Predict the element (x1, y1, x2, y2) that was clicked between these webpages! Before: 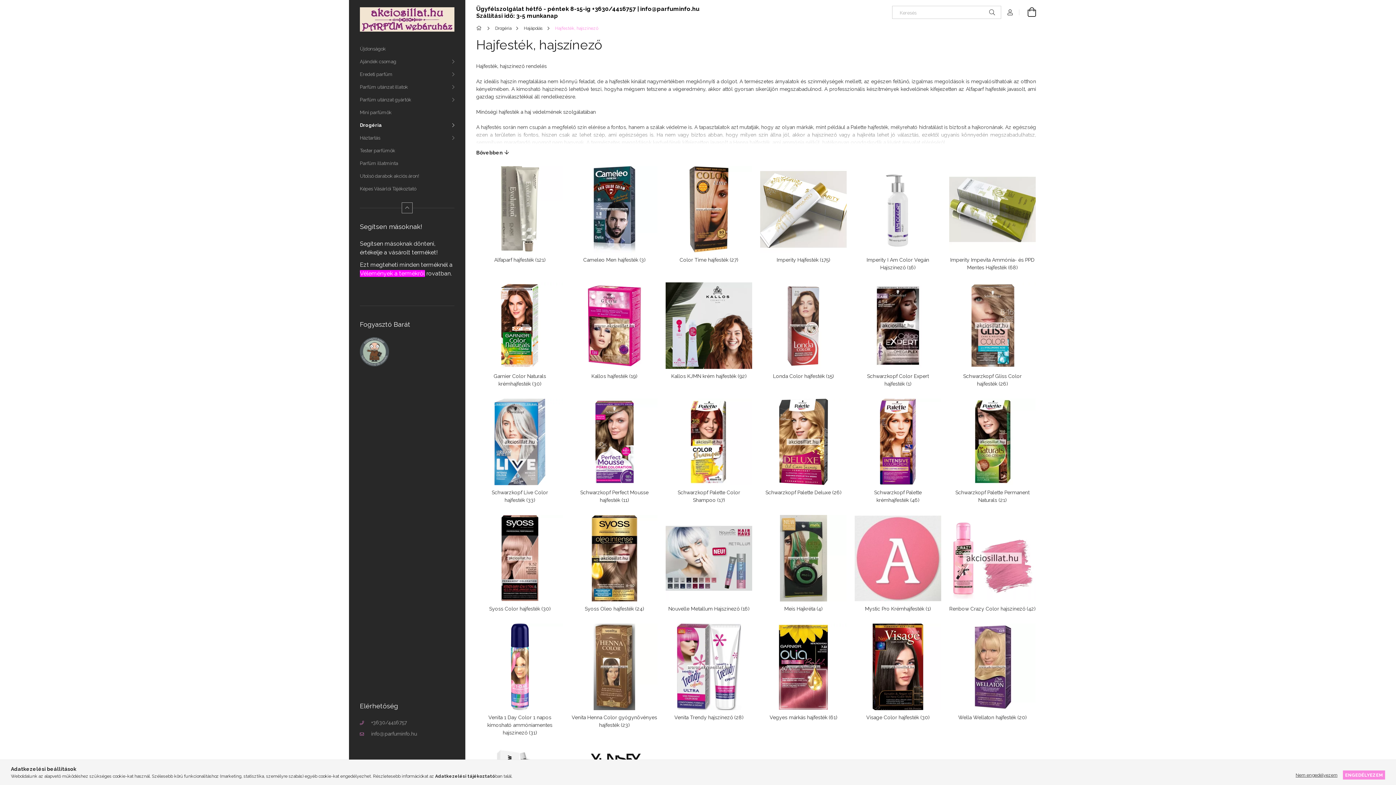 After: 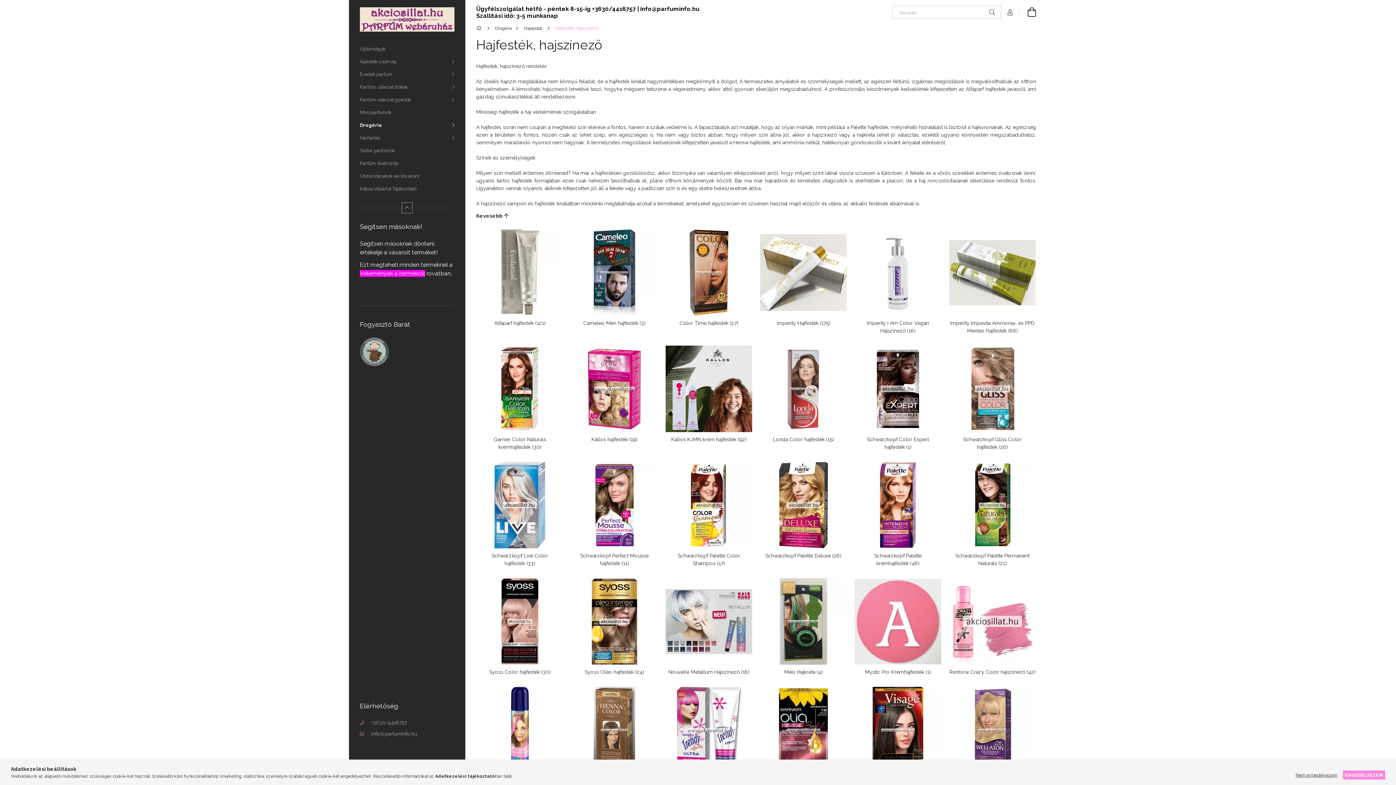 Action: bbox: (476, 150, 1036, 155) label: Bővebben